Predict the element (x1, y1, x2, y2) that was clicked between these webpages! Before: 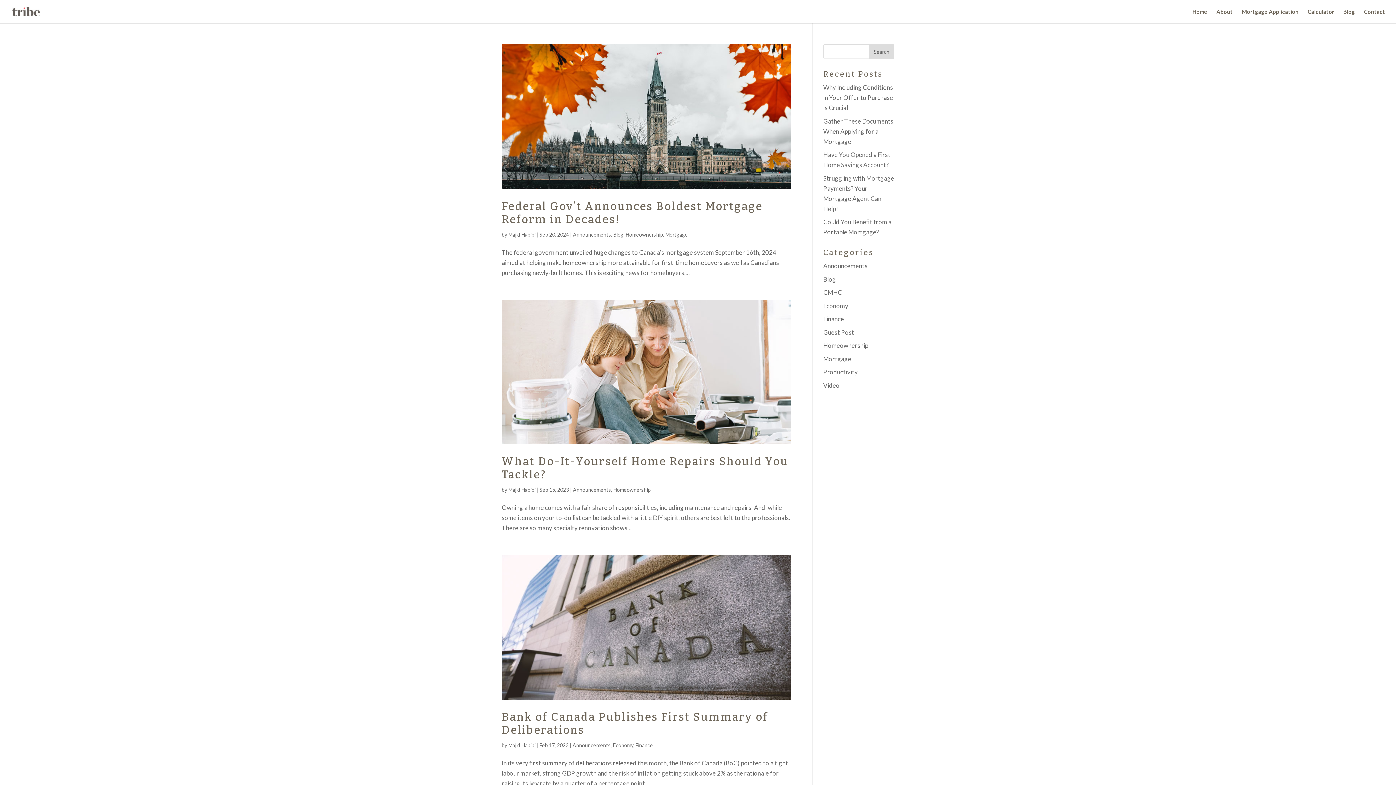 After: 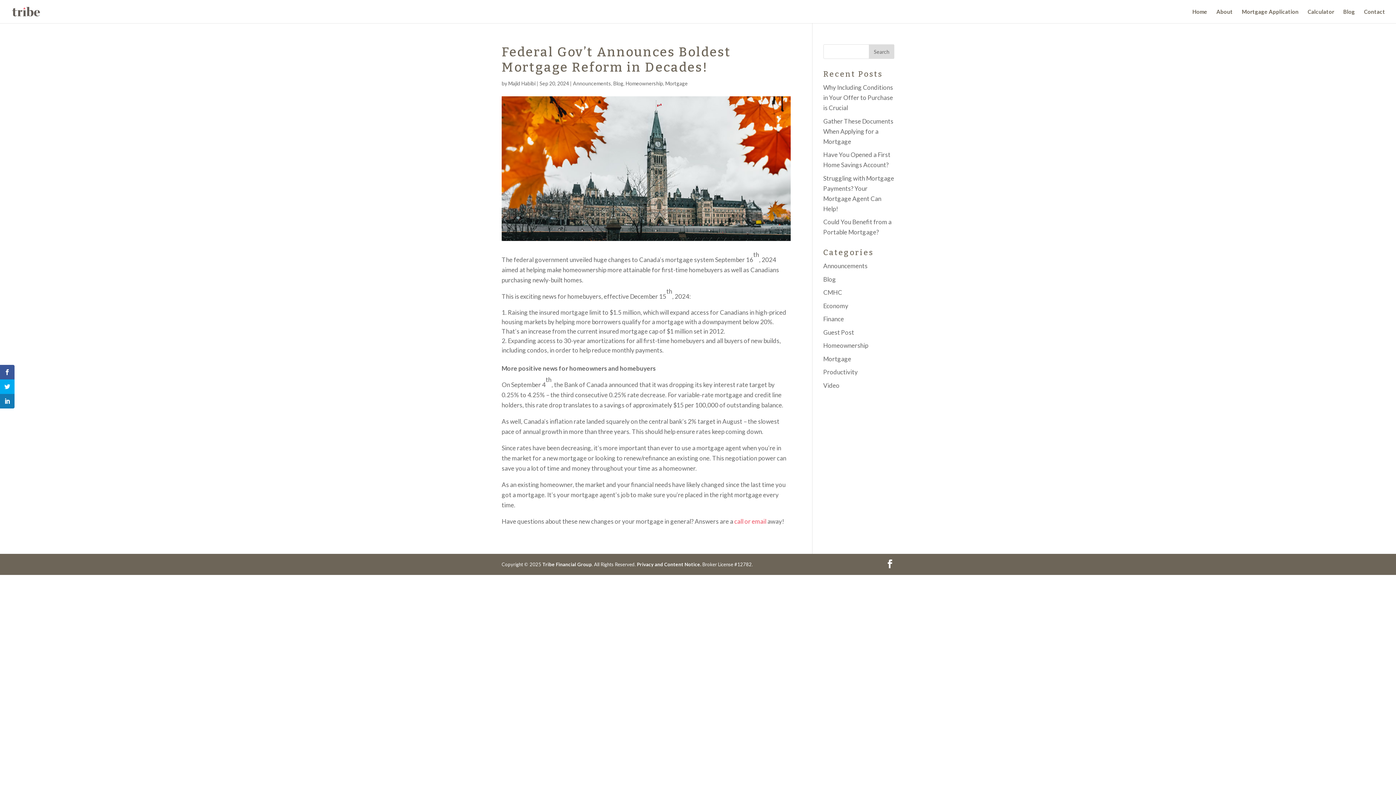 Action: bbox: (501, 44, 790, 188)